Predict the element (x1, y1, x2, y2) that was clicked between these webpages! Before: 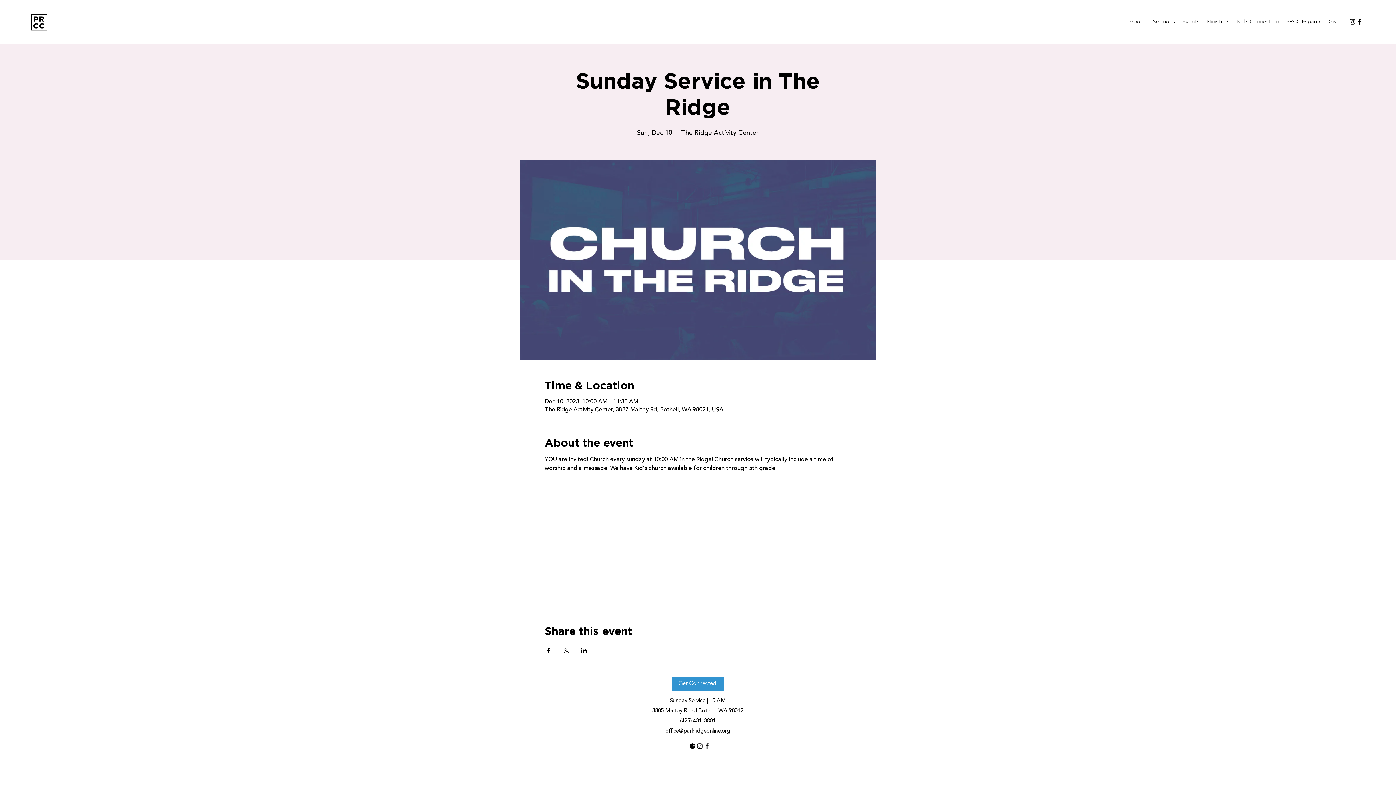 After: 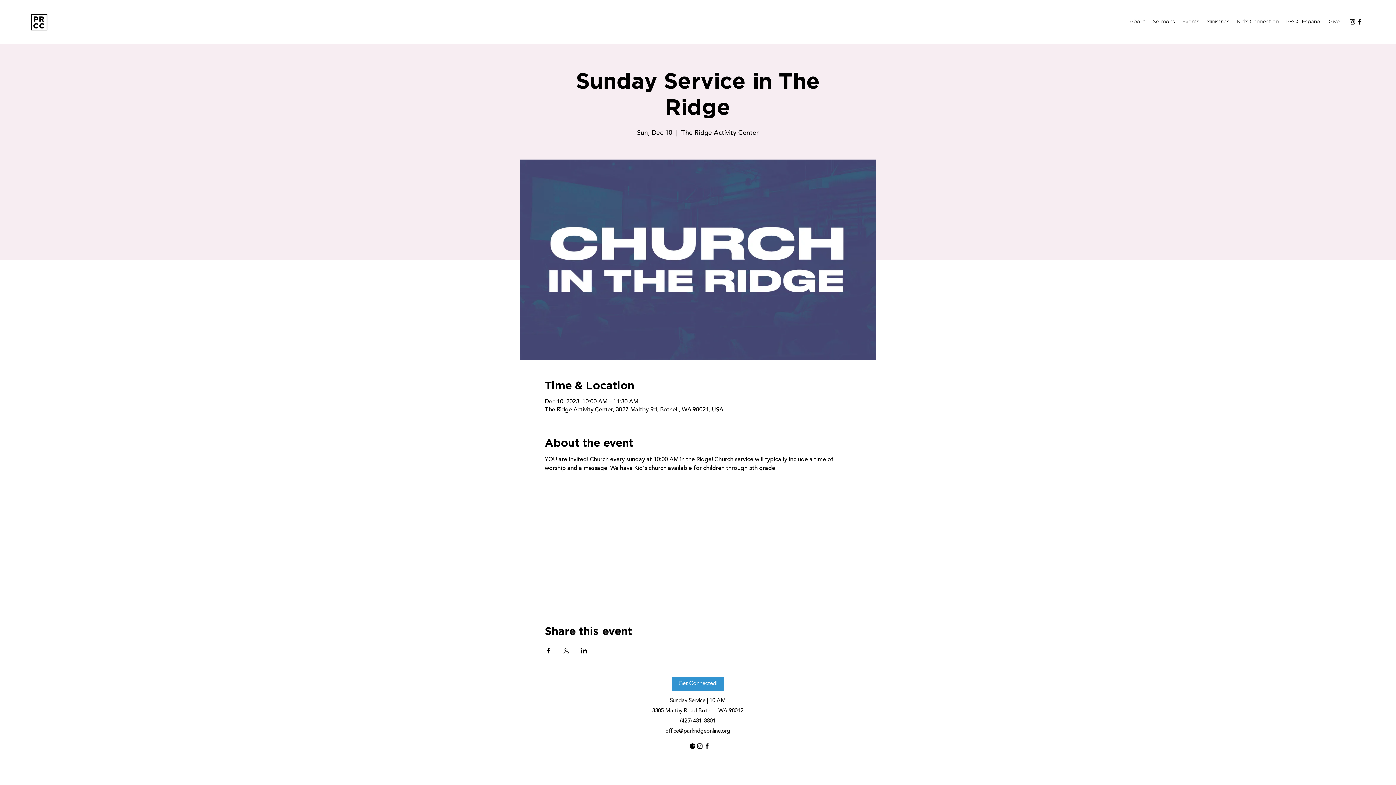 Action: label: office@parkridgeonline.org bbox: (665, 729, 730, 734)